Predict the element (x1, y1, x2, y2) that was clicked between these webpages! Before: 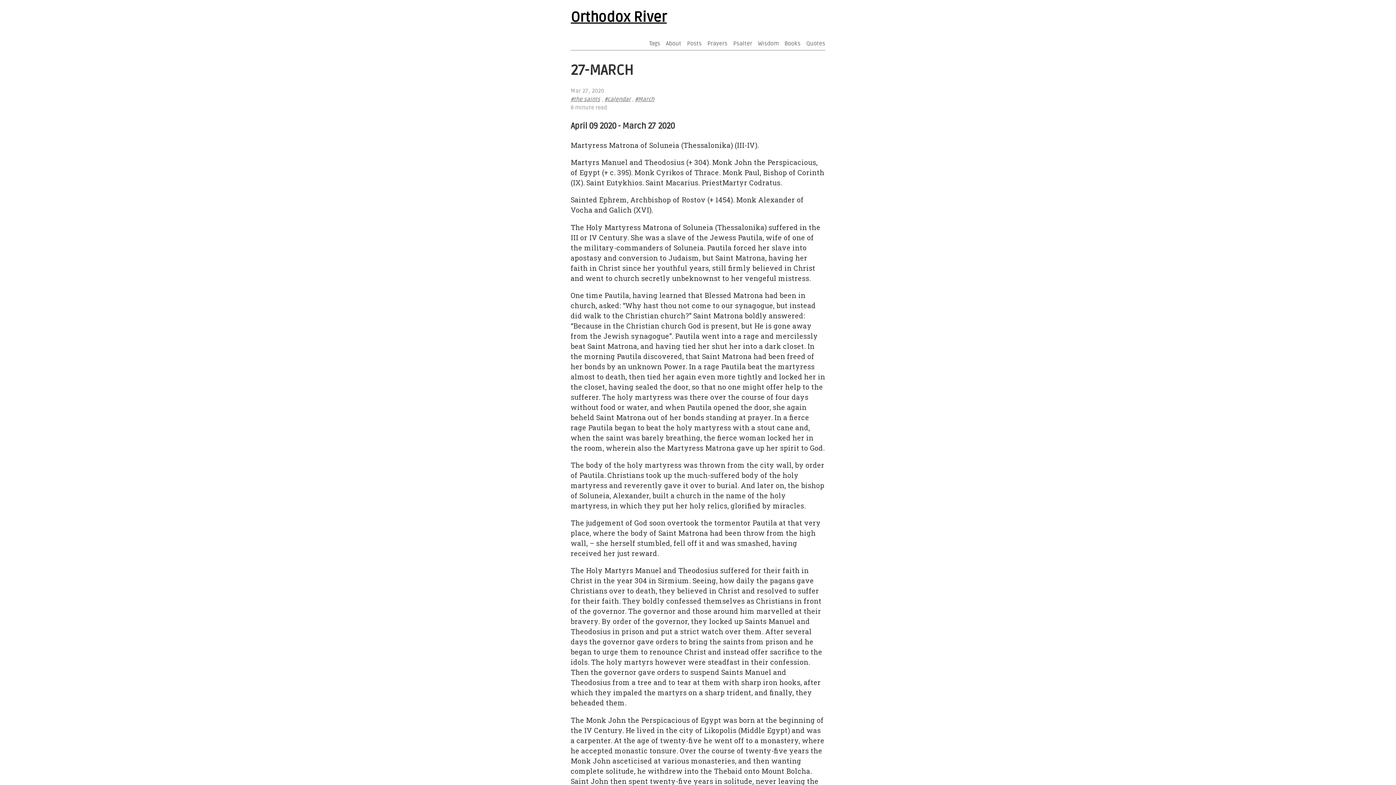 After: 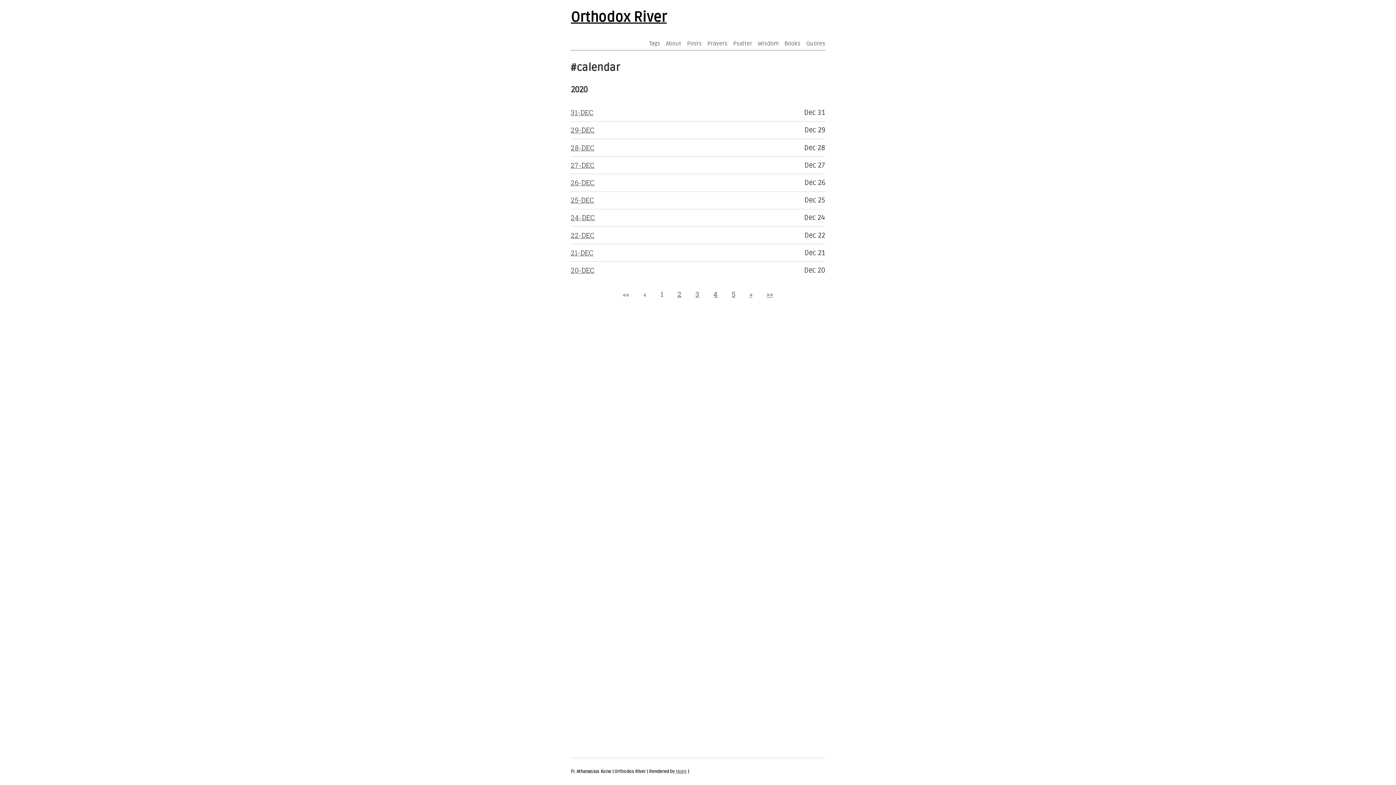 Action: bbox: (604, 96, 630, 102) label: #calendar